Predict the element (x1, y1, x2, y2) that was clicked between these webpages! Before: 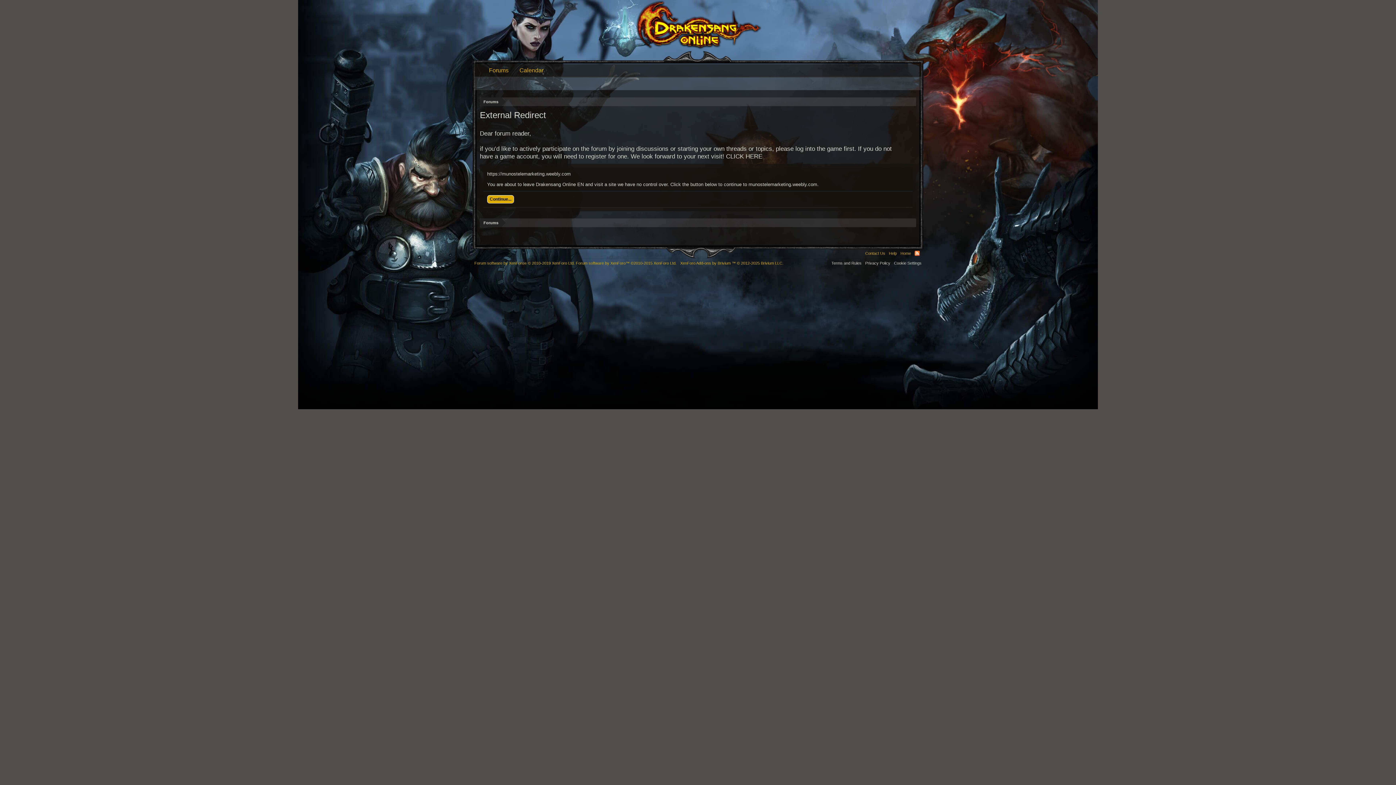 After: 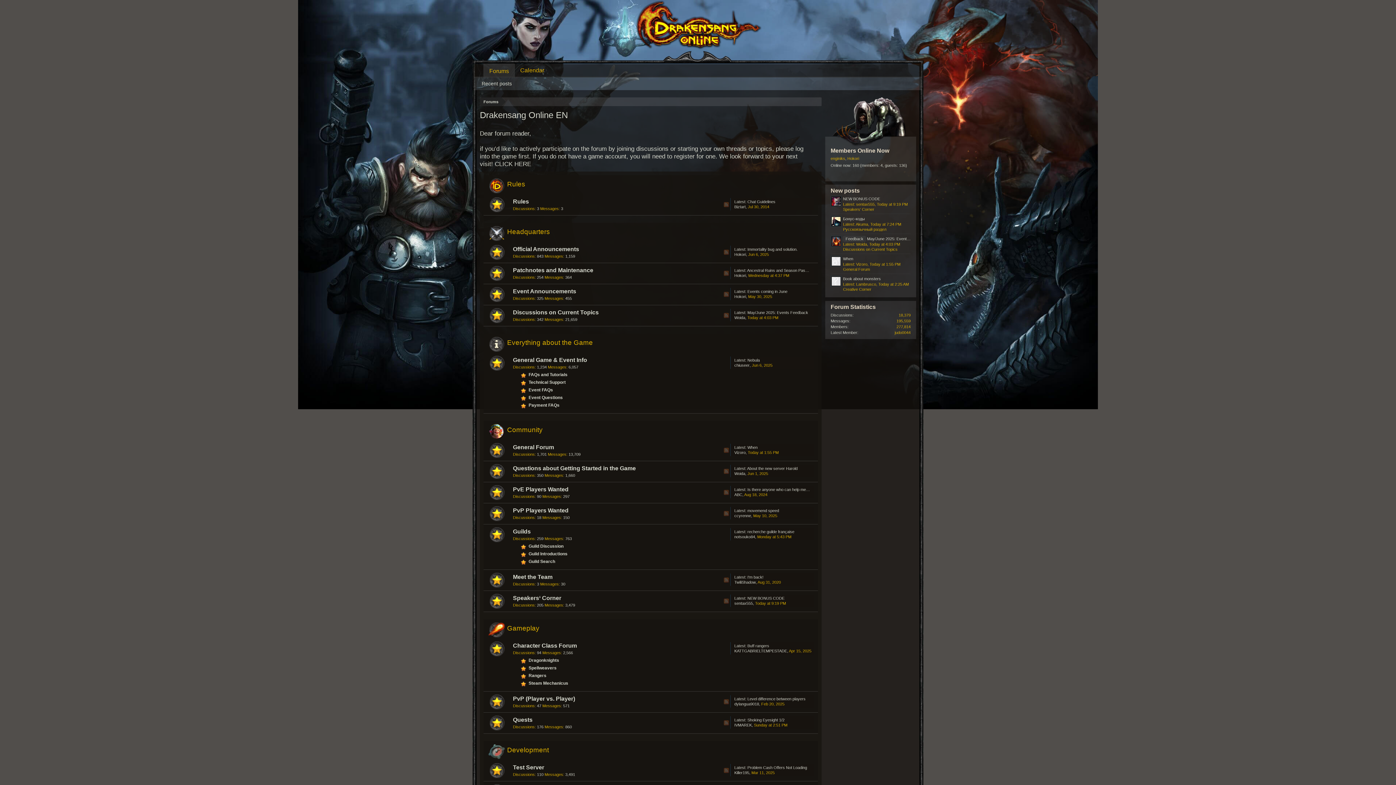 Action: label: Home bbox: (898, 249, 913, 257)